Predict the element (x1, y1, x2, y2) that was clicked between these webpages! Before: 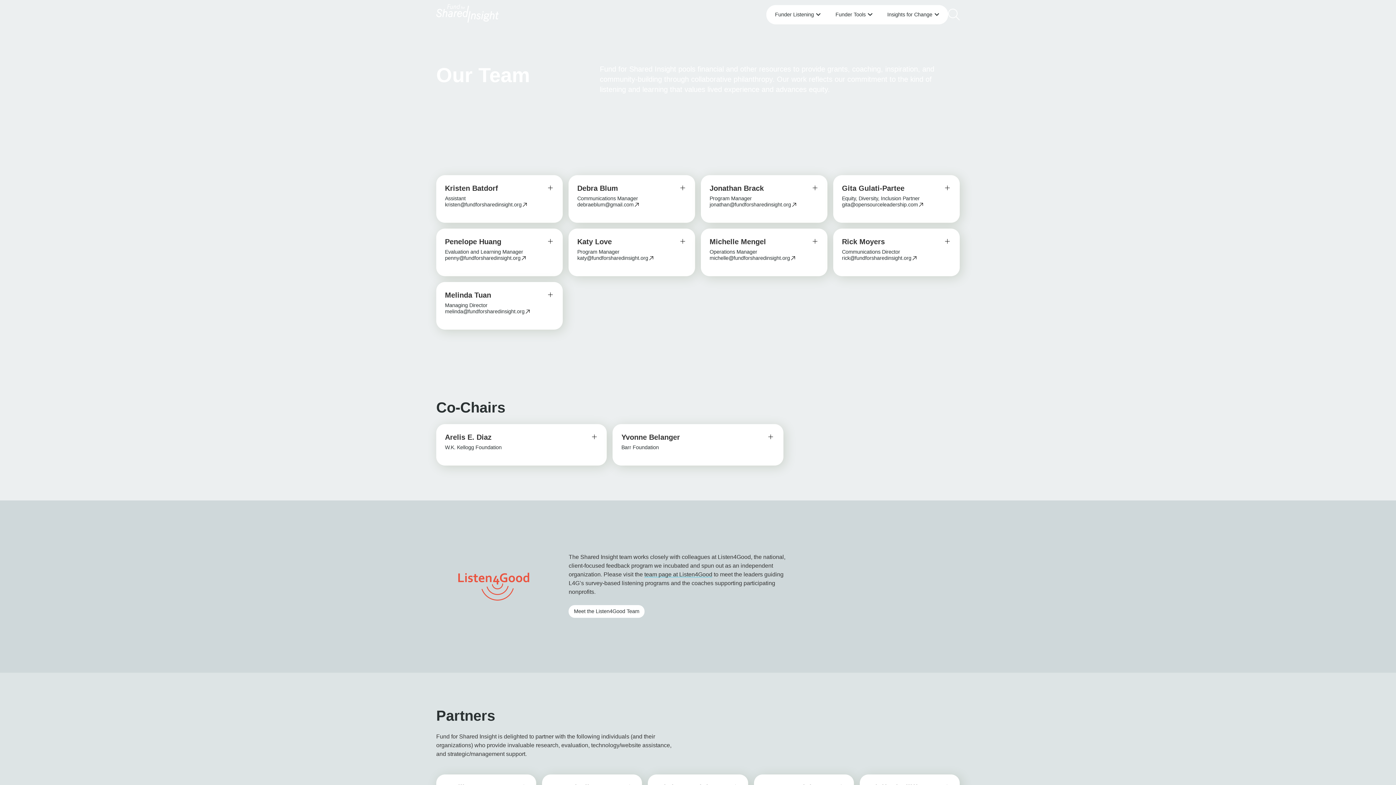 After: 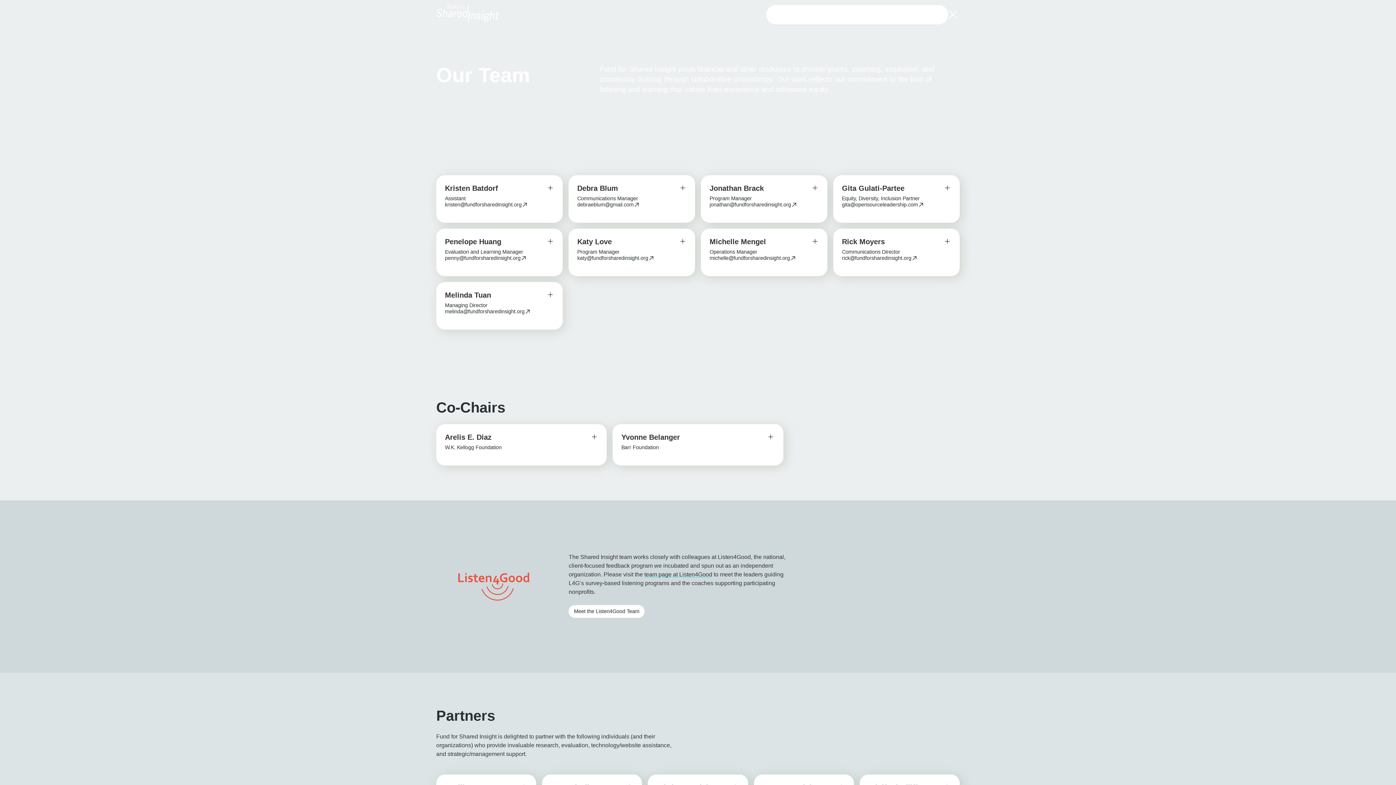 Action: bbox: (948, 8, 960, 20)